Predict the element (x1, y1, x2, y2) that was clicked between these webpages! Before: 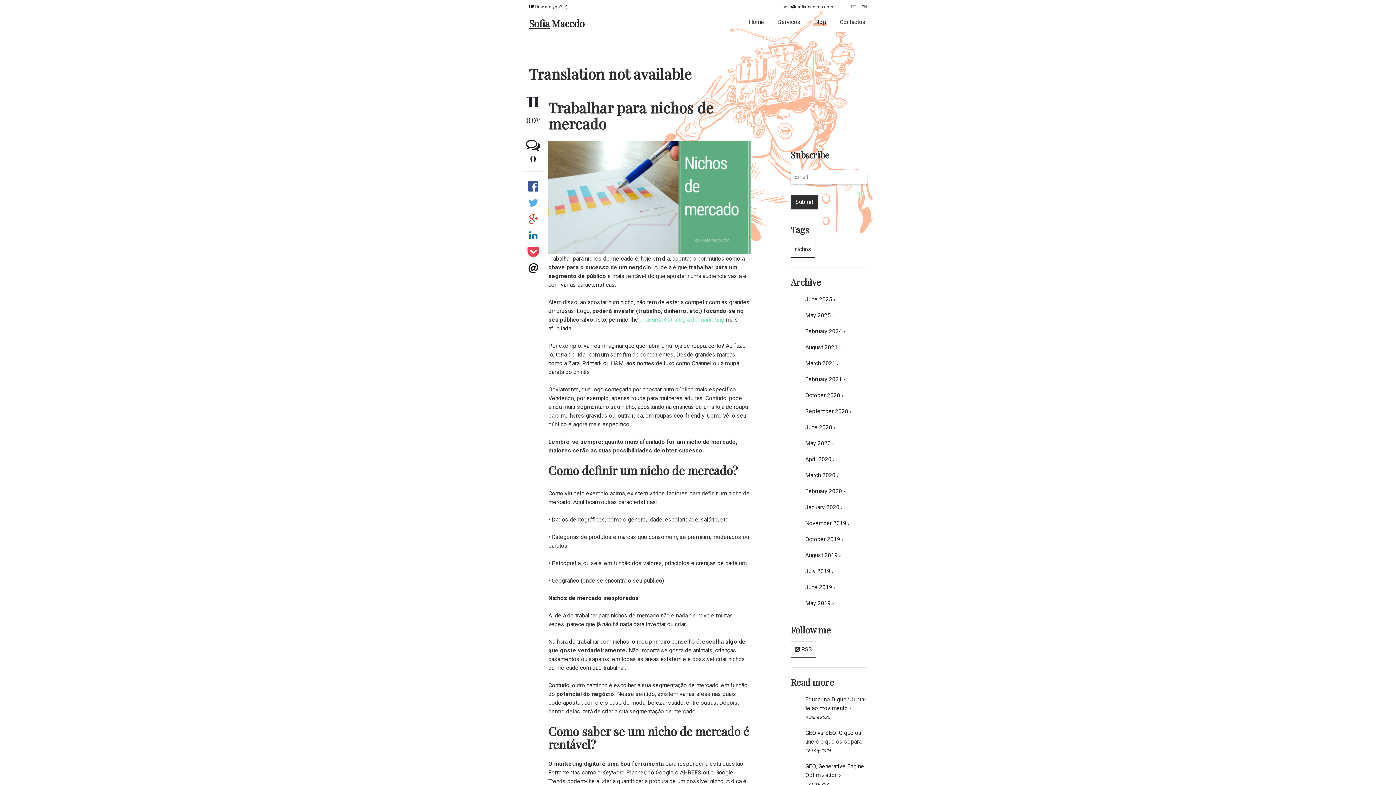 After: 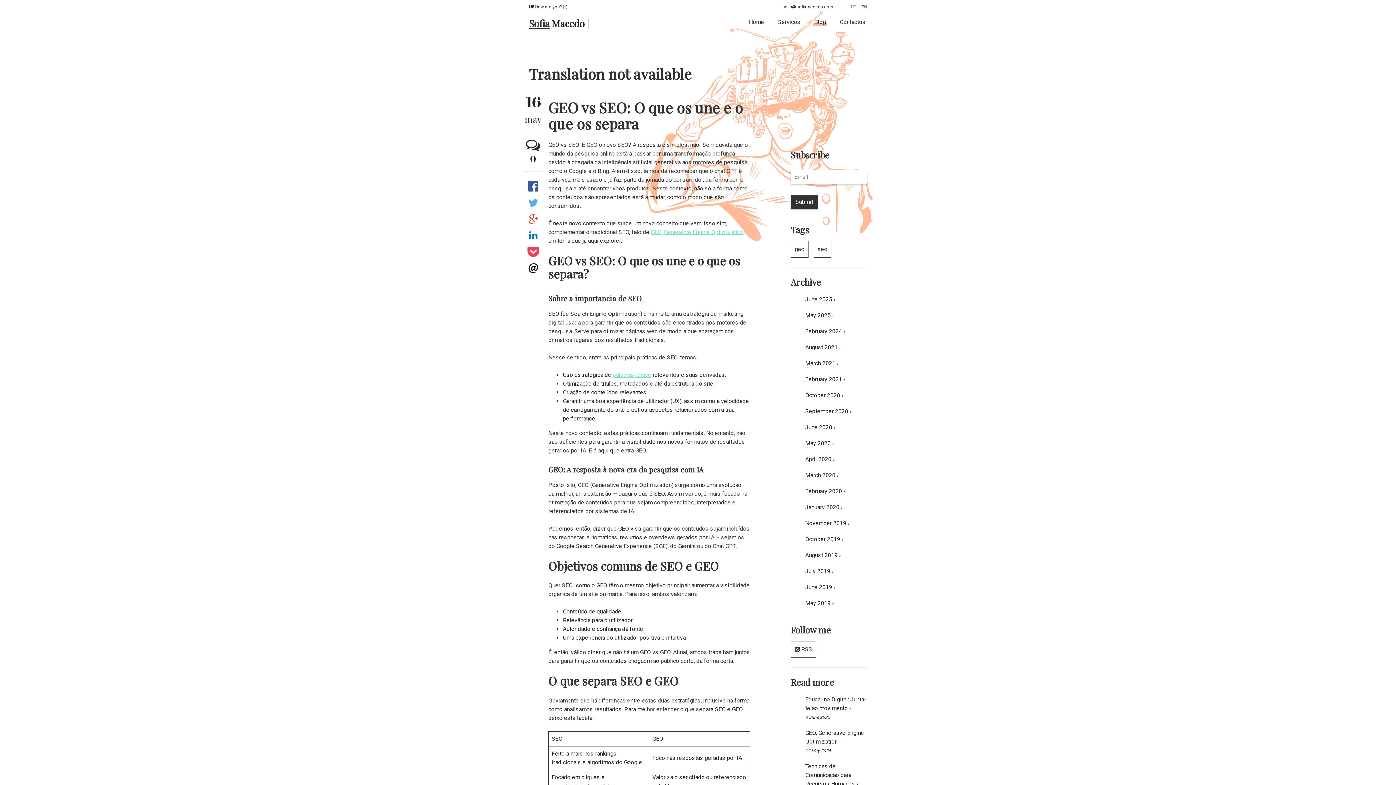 Action: bbox: (805, 729, 865, 754) label: GEO vs SEO: O que os une e o que os separa ›
16 May 2025